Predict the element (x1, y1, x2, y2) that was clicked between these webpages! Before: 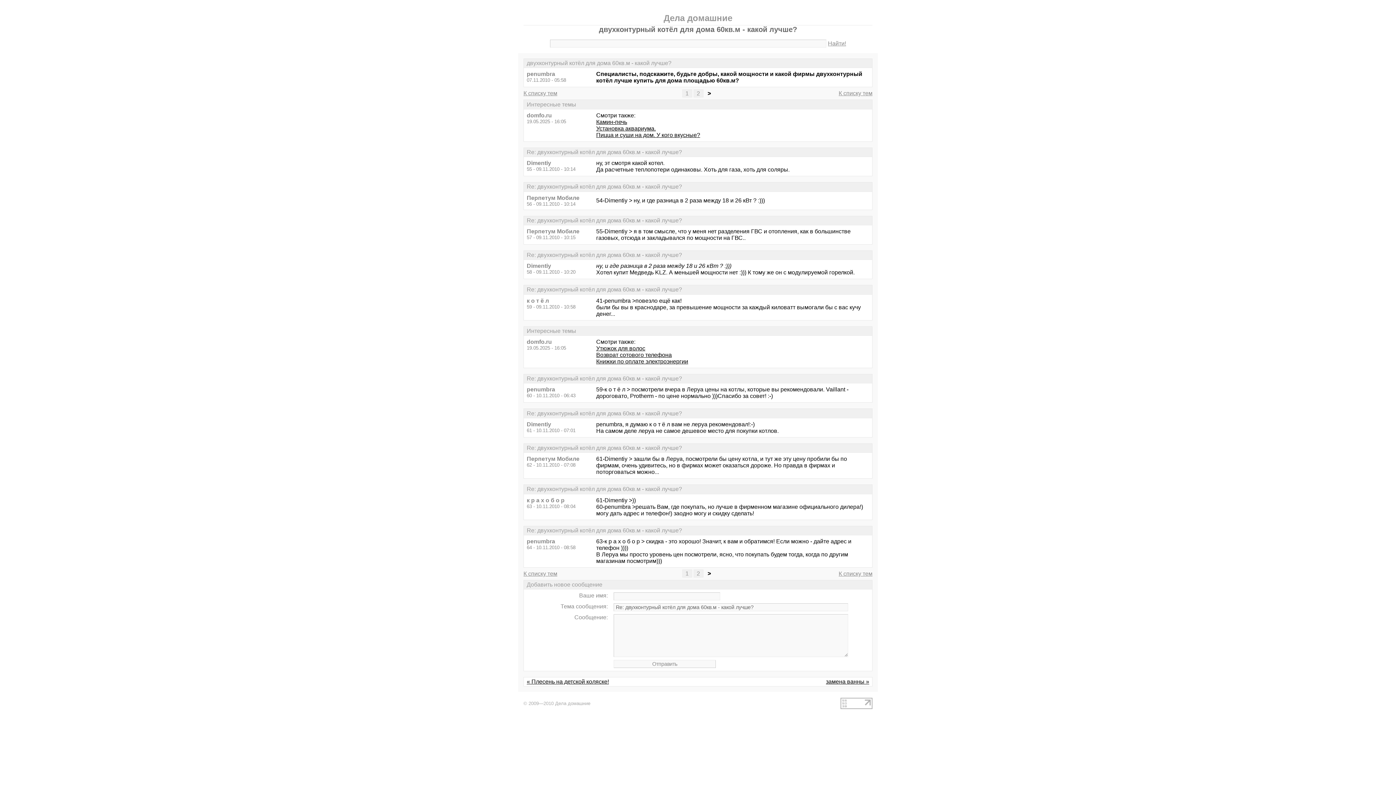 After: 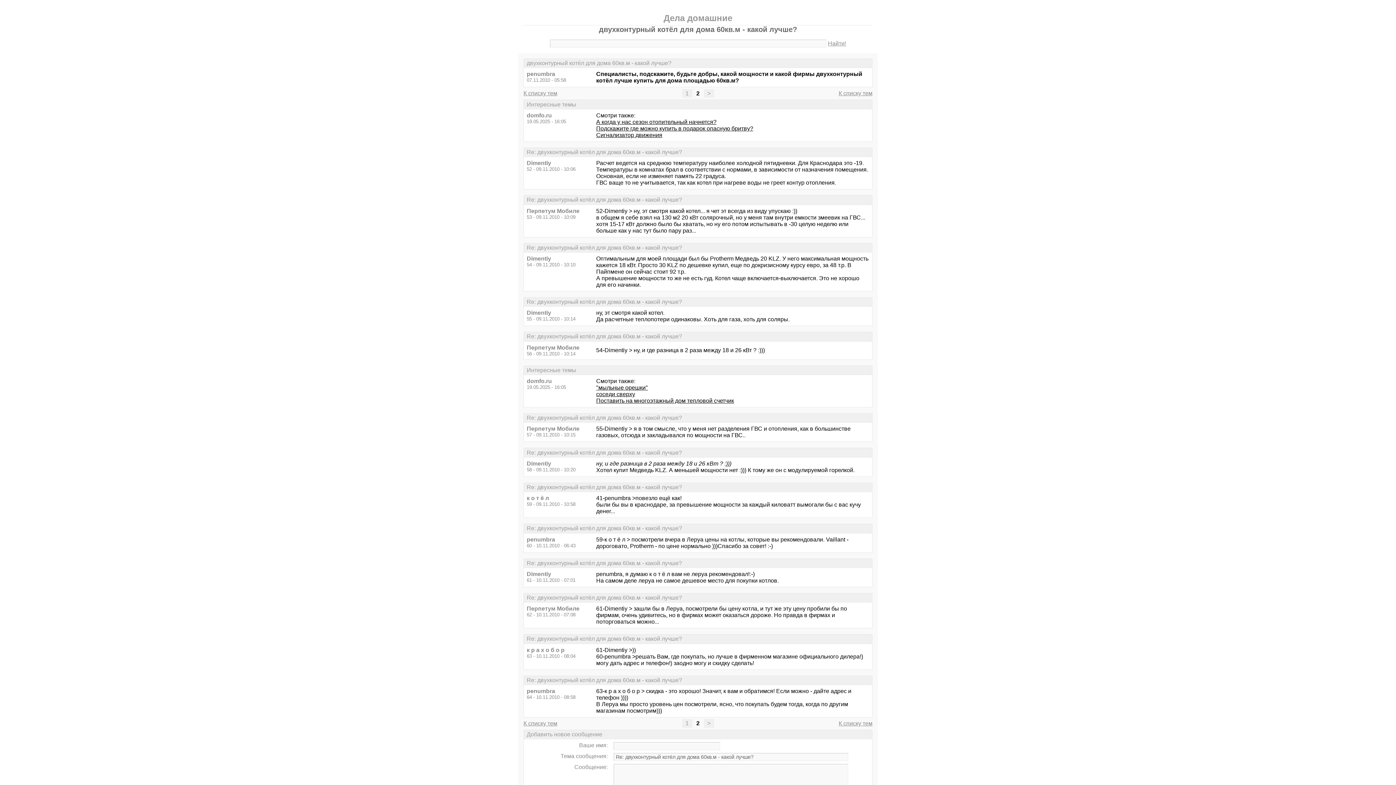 Action: bbox: (693, 89, 703, 97) label: 2